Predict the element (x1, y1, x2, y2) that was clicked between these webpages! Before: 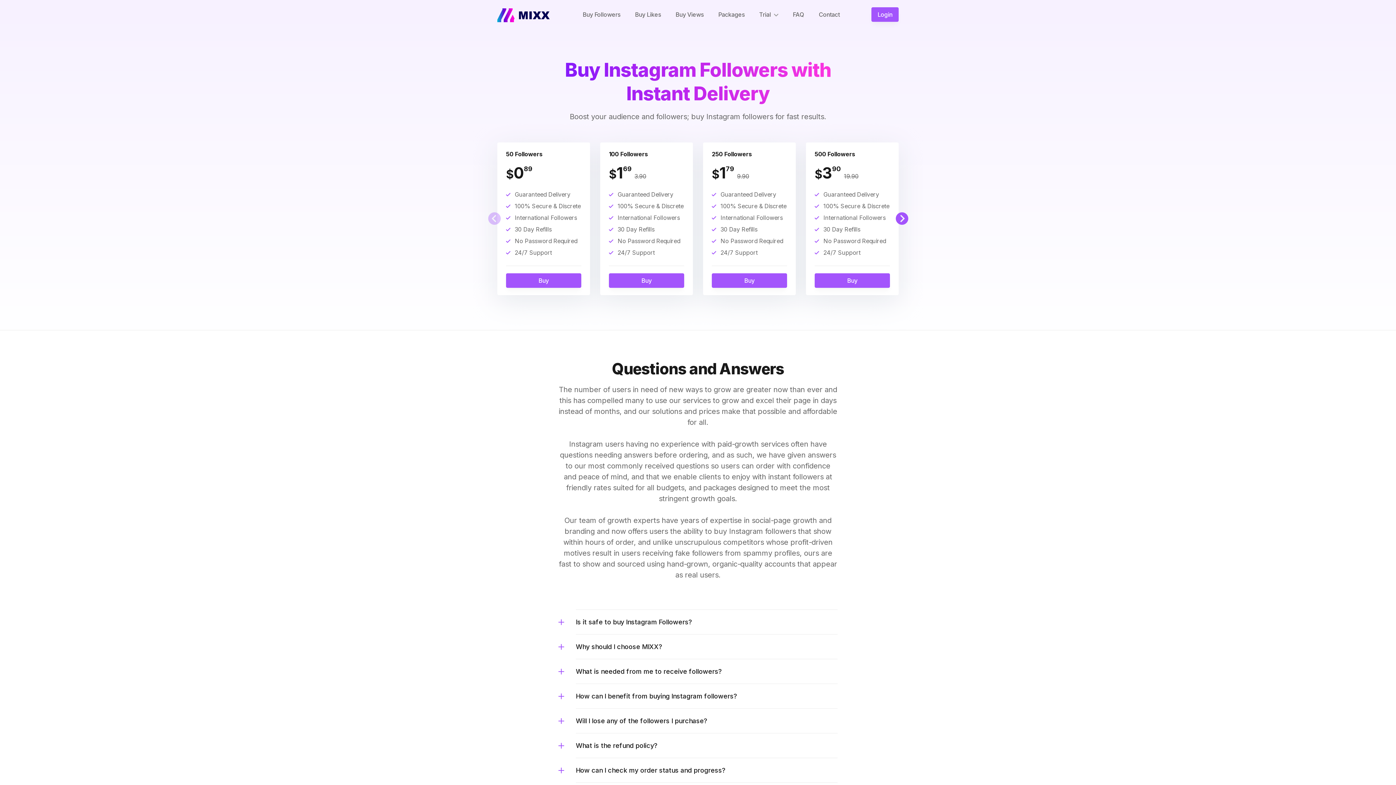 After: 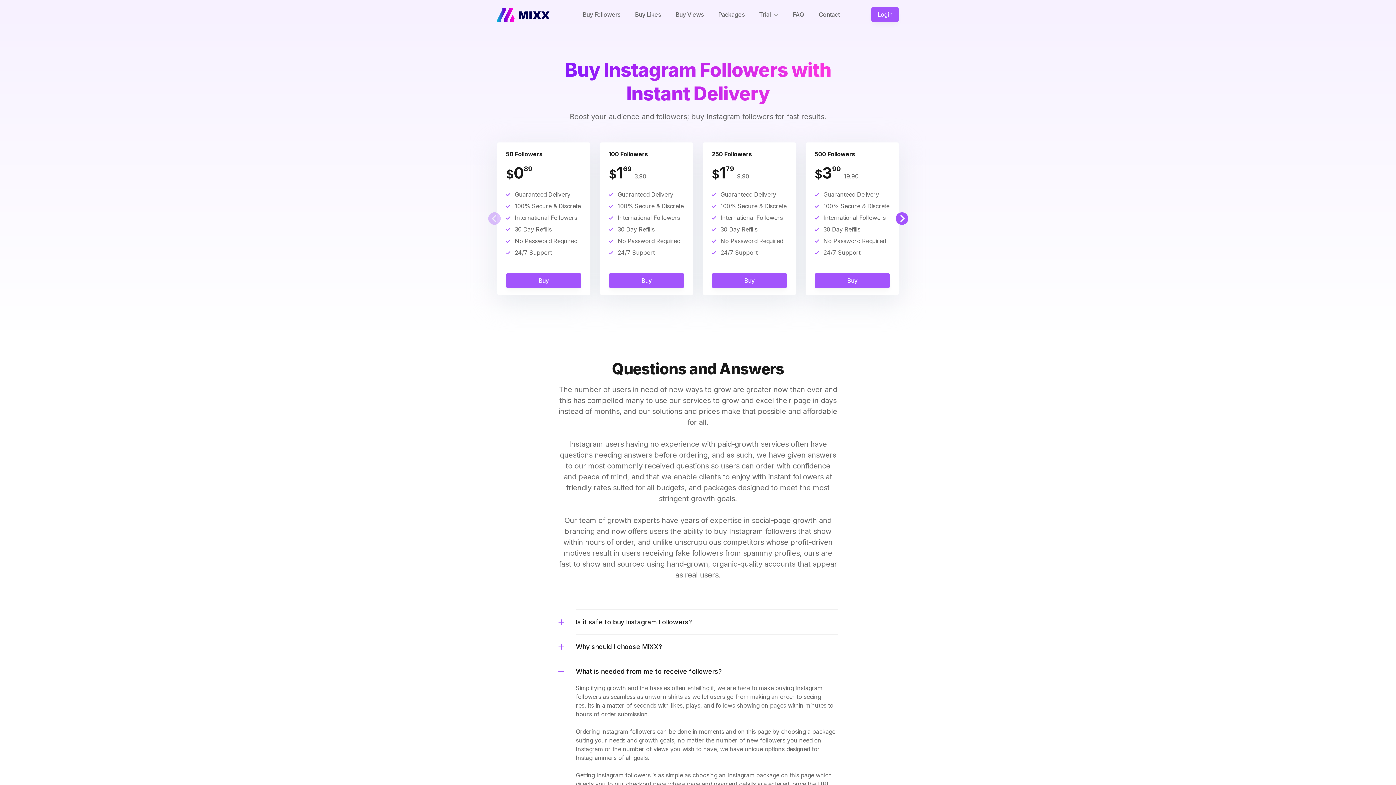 Action: label: What is needed from me to receive followers? bbox: (576, 659, 837, 684)